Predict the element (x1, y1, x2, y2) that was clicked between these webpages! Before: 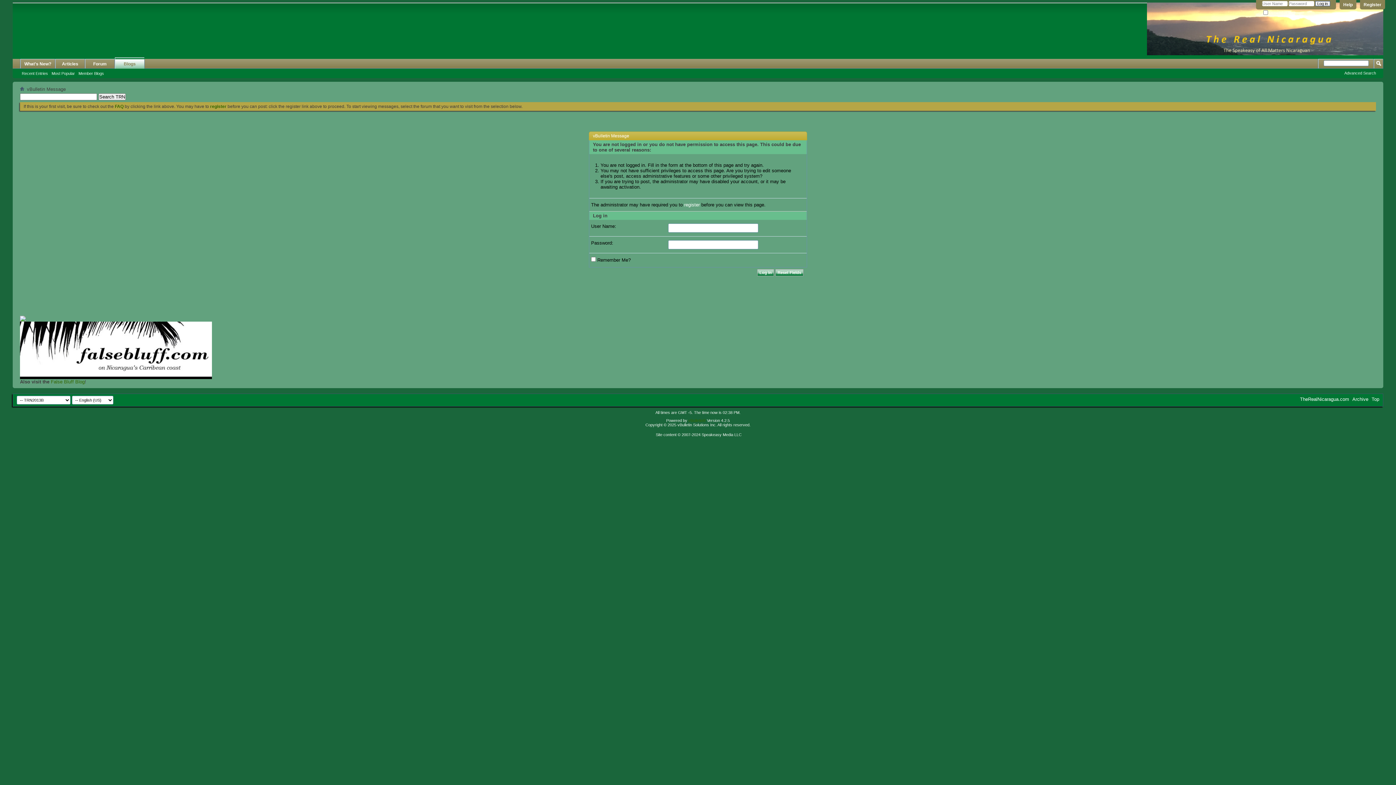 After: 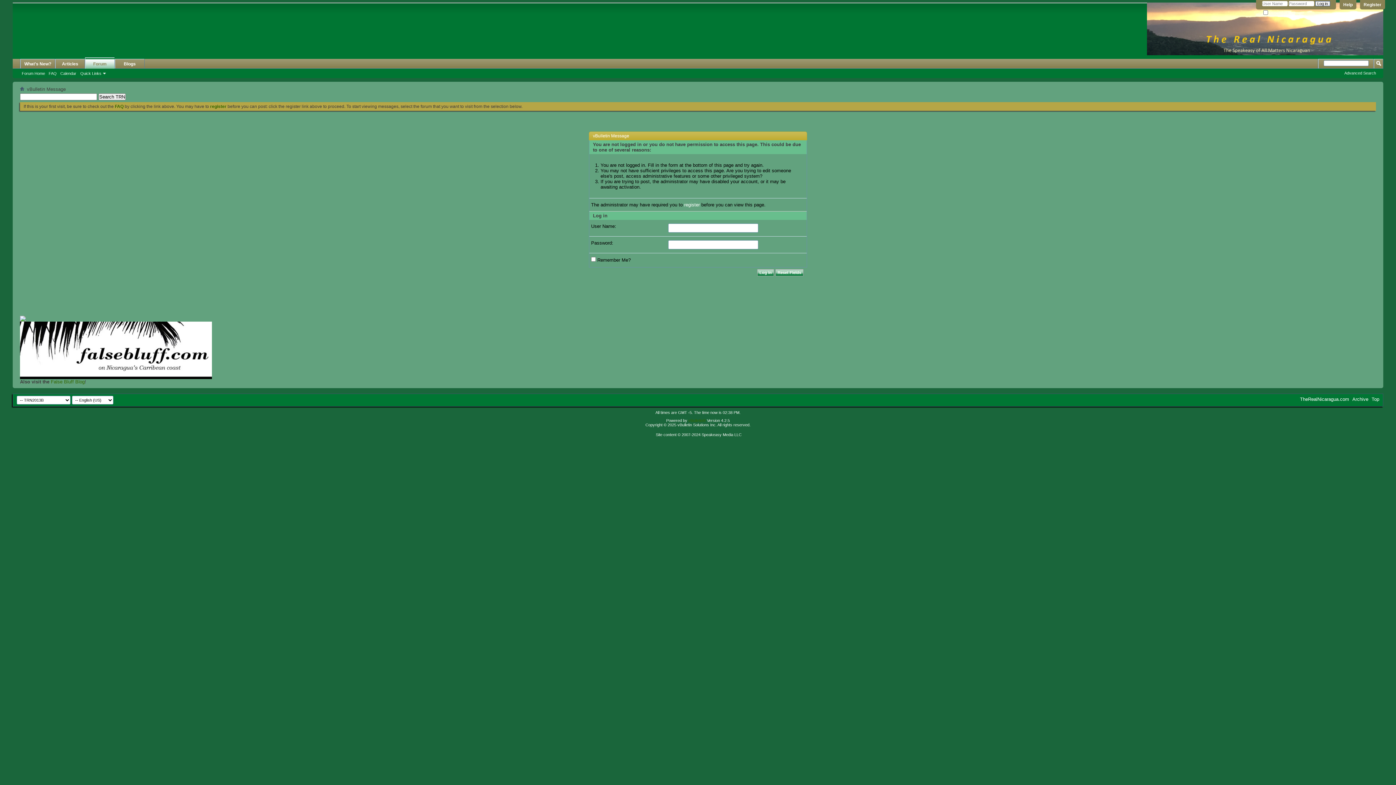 Action: bbox: (1340, 0, 1356, 9) label: Help